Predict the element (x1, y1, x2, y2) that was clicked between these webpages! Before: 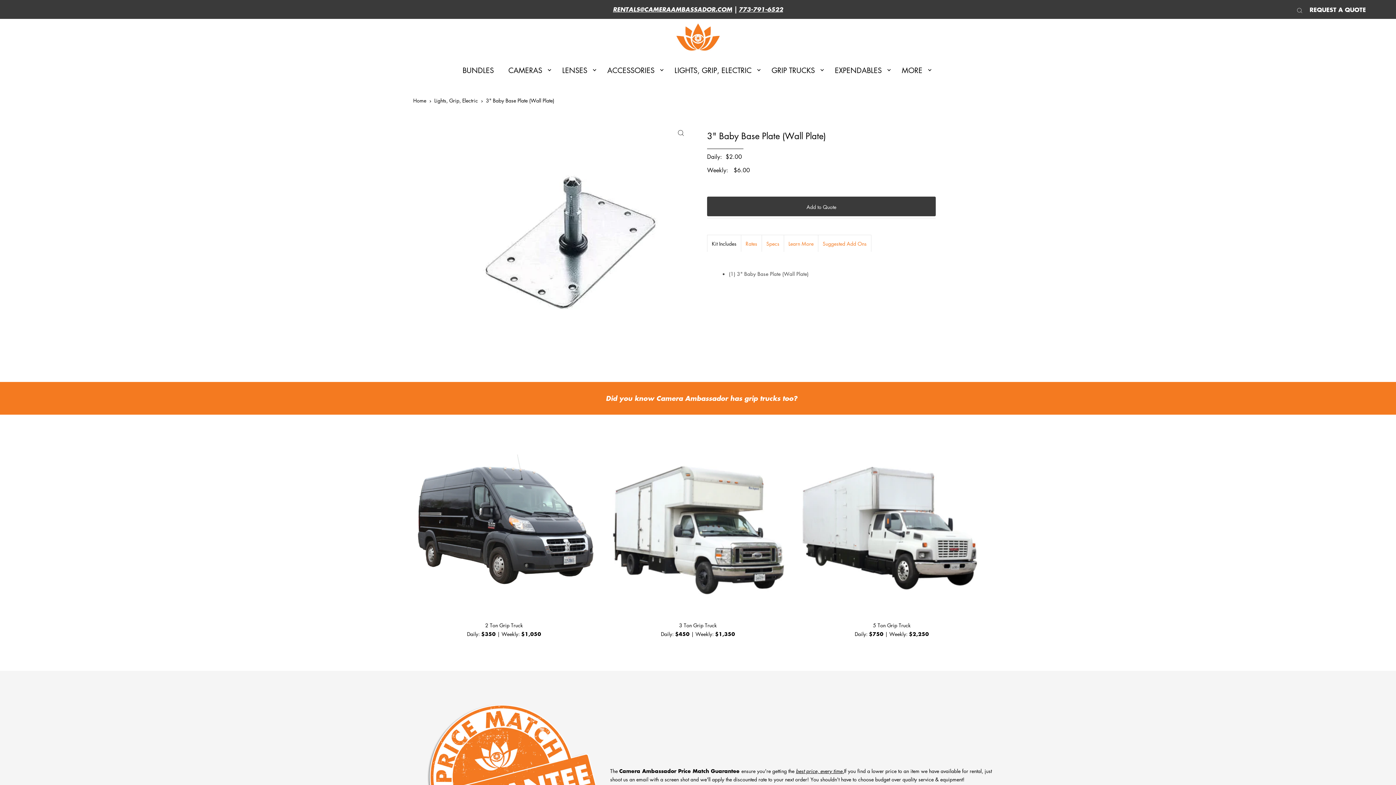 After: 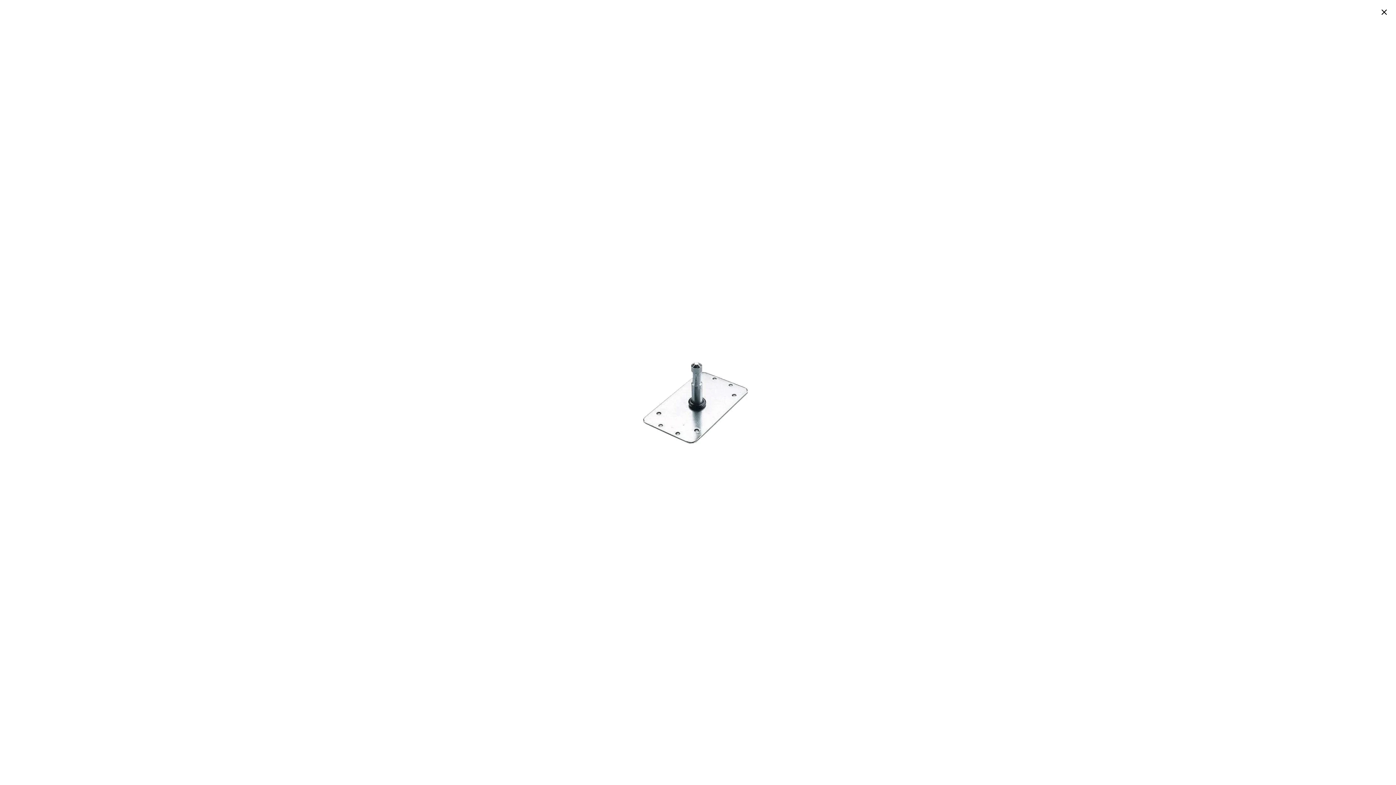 Action: bbox: (673, 124, 689, 140)